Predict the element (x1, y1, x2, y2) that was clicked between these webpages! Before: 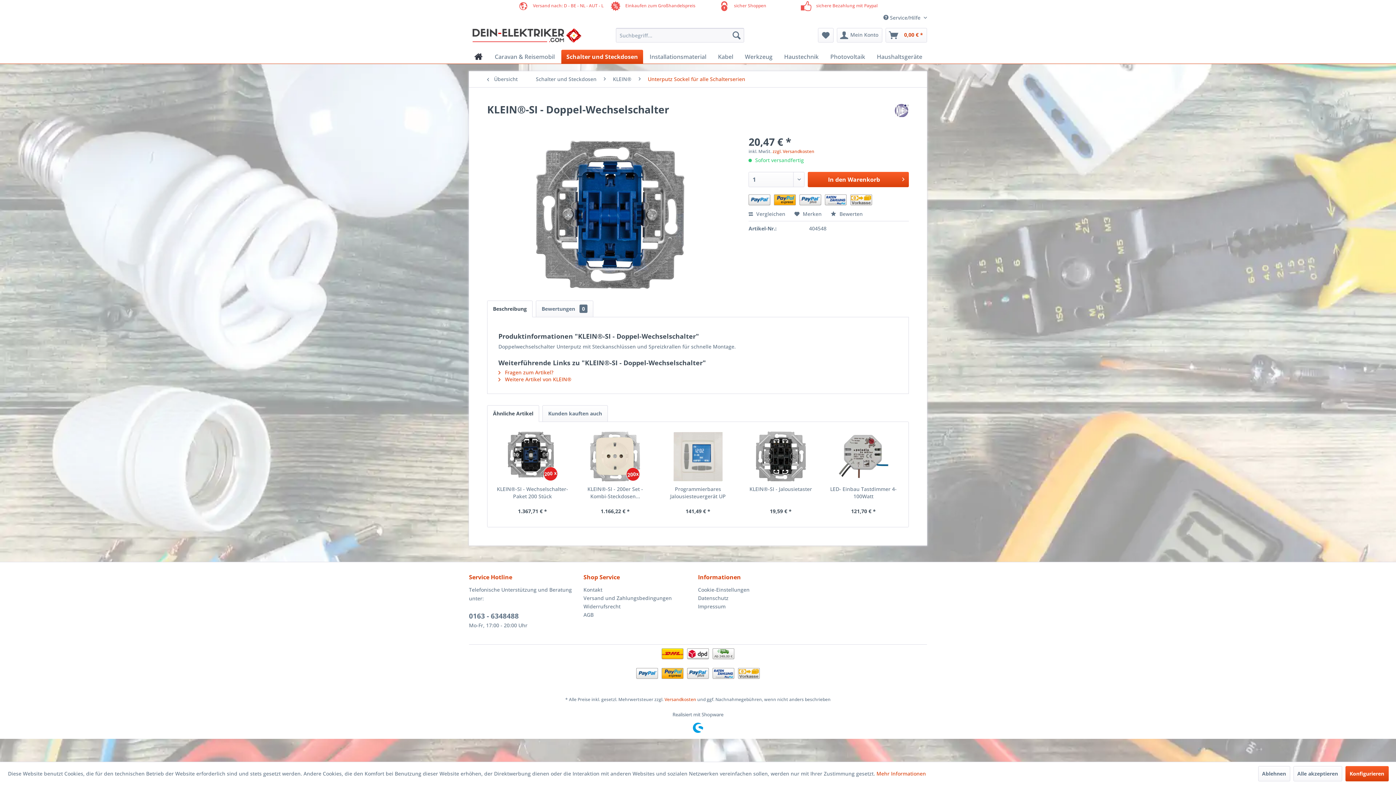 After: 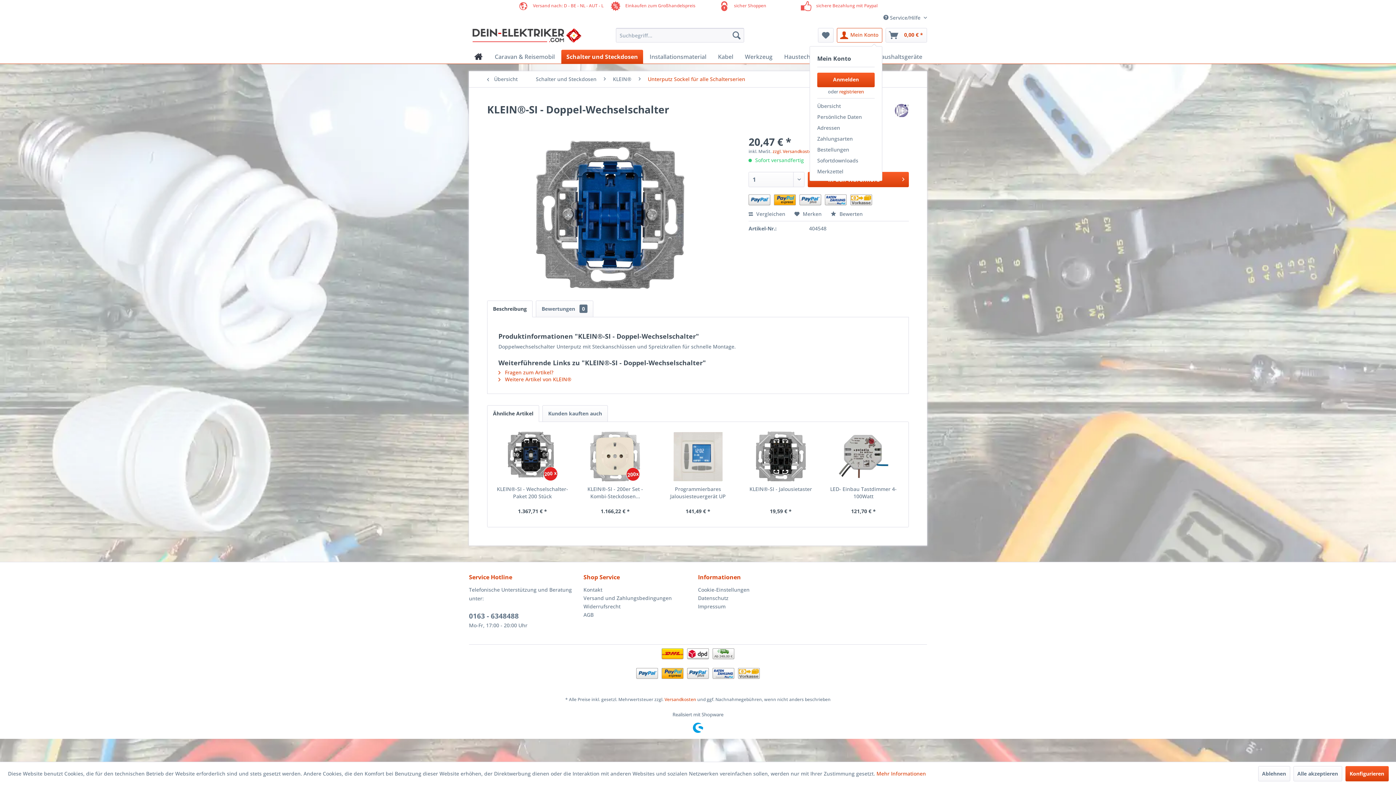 Action: label: Mein Konto bbox: (837, 28, 882, 42)